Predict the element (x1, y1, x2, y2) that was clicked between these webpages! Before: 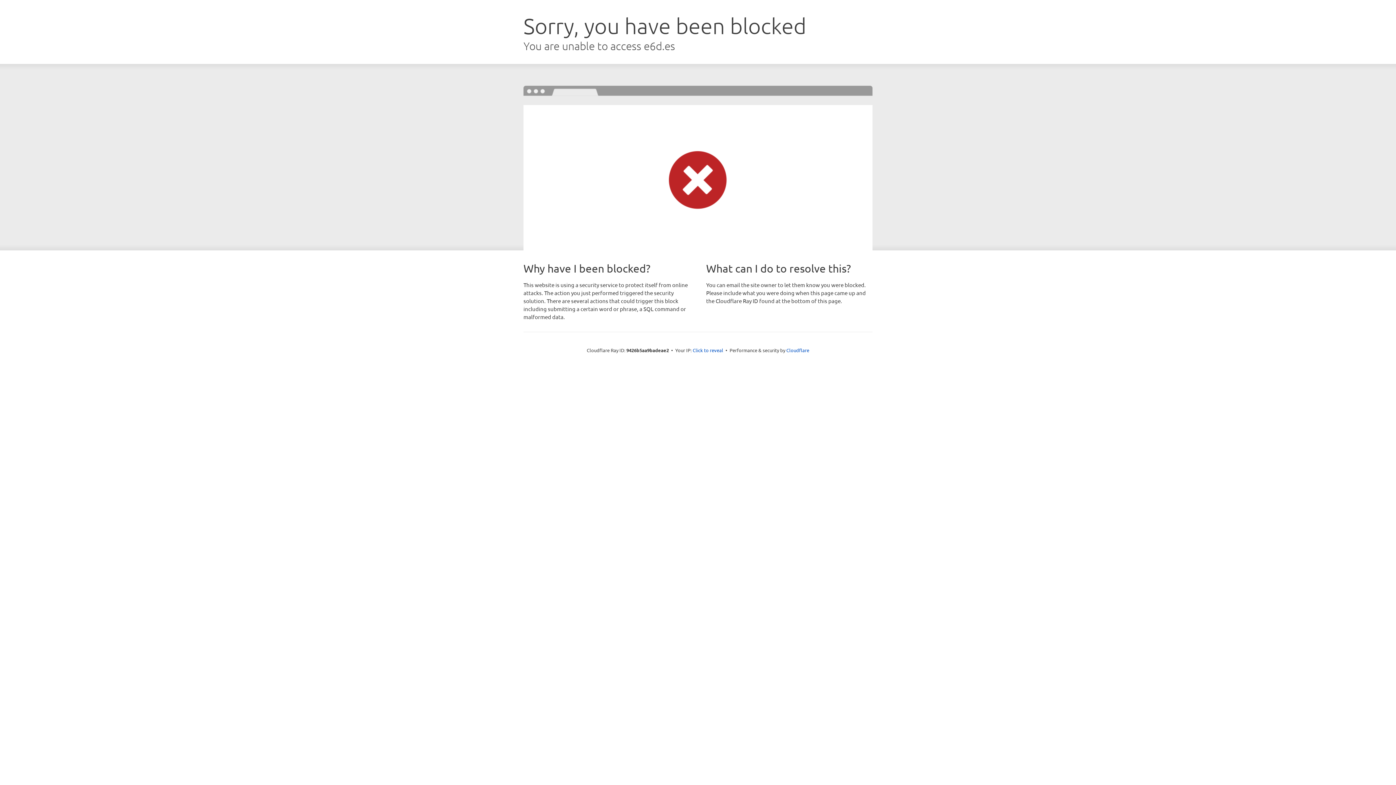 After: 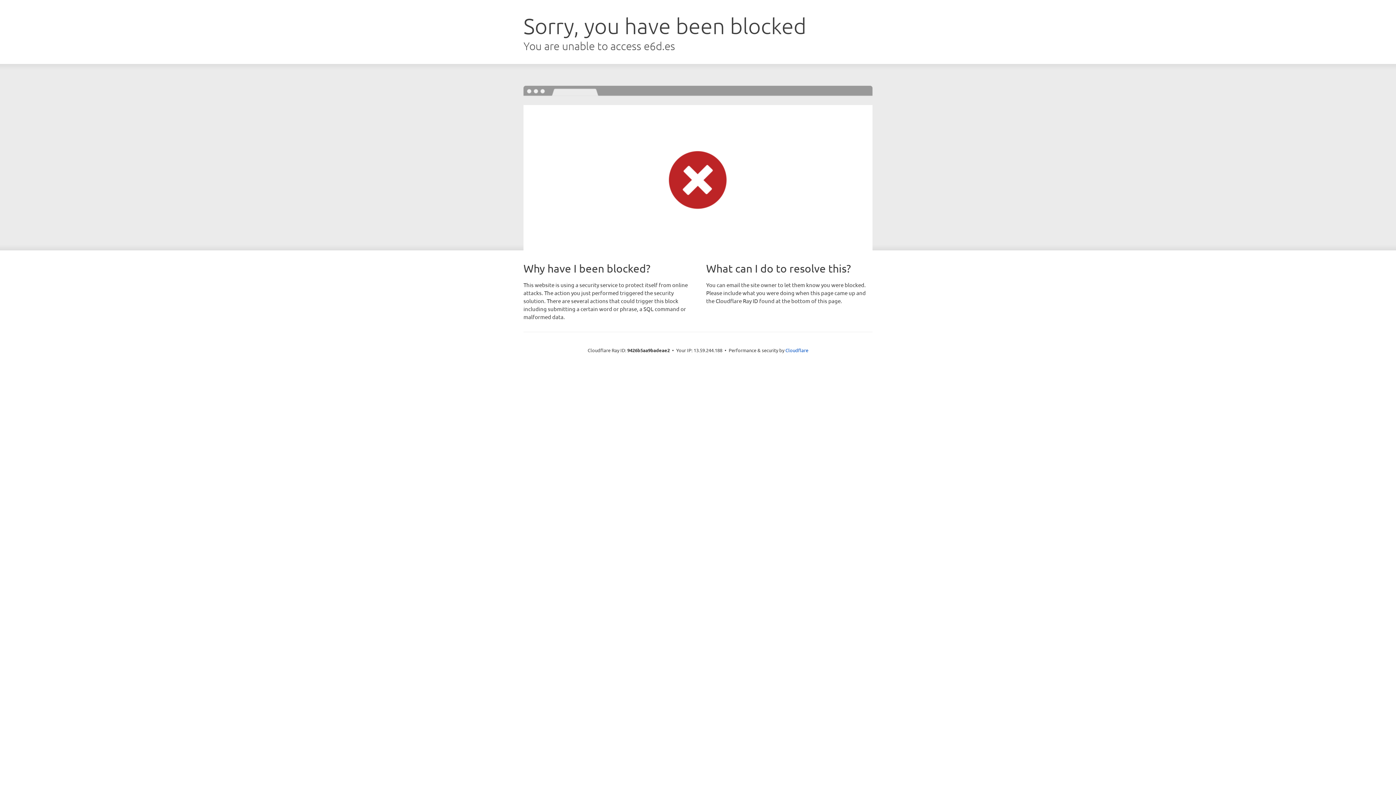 Action: label: Click to reveal bbox: (692, 346, 723, 353)